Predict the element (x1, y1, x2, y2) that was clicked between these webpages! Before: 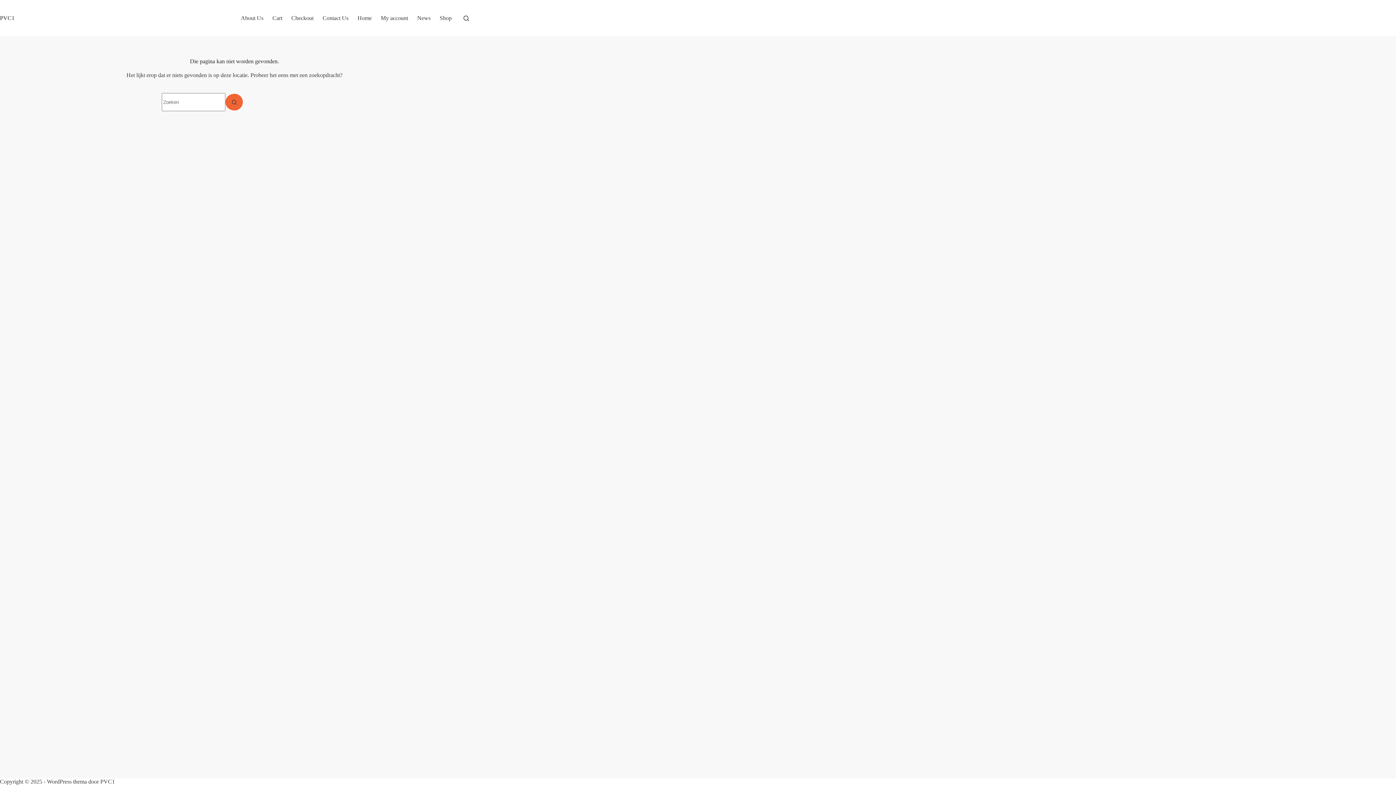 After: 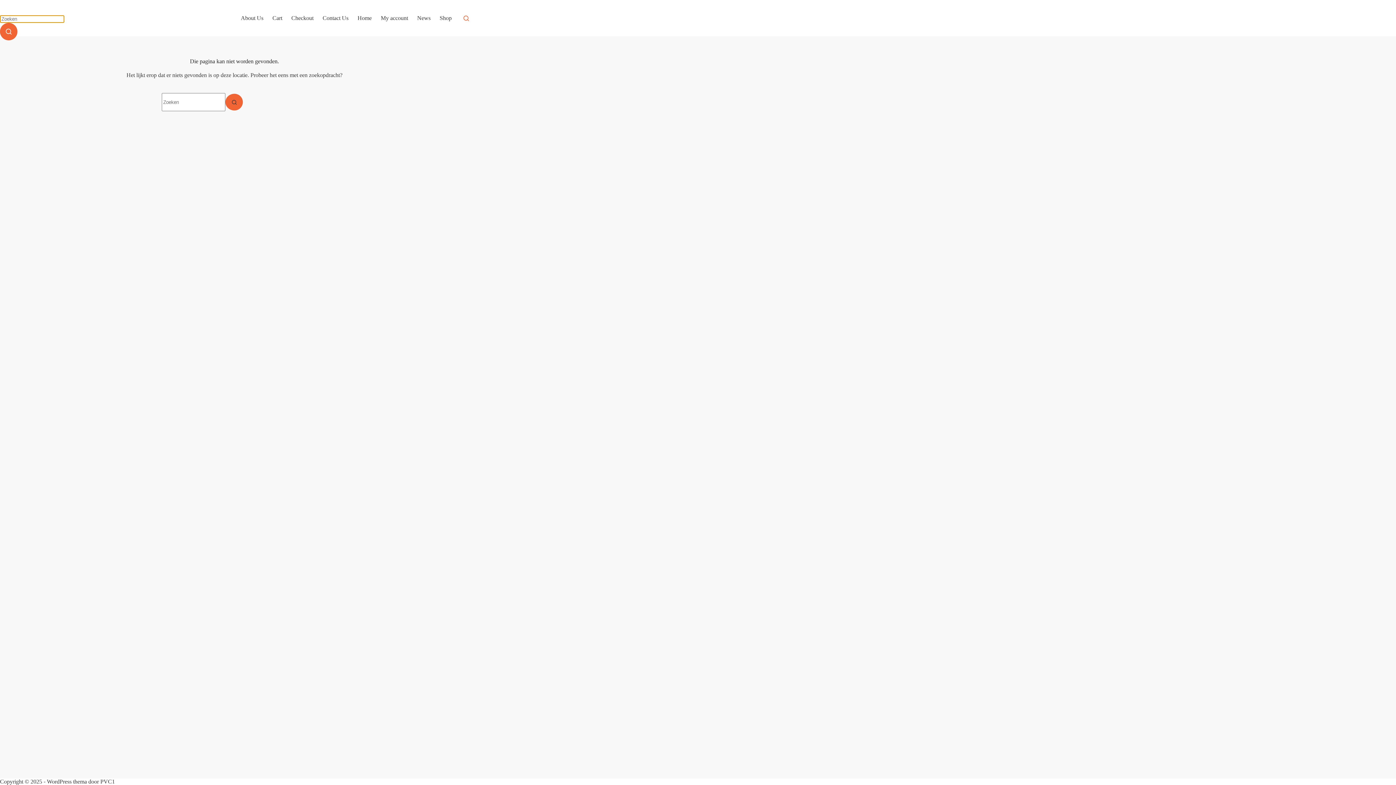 Action: bbox: (463, 15, 469, 20) label: Zoeken